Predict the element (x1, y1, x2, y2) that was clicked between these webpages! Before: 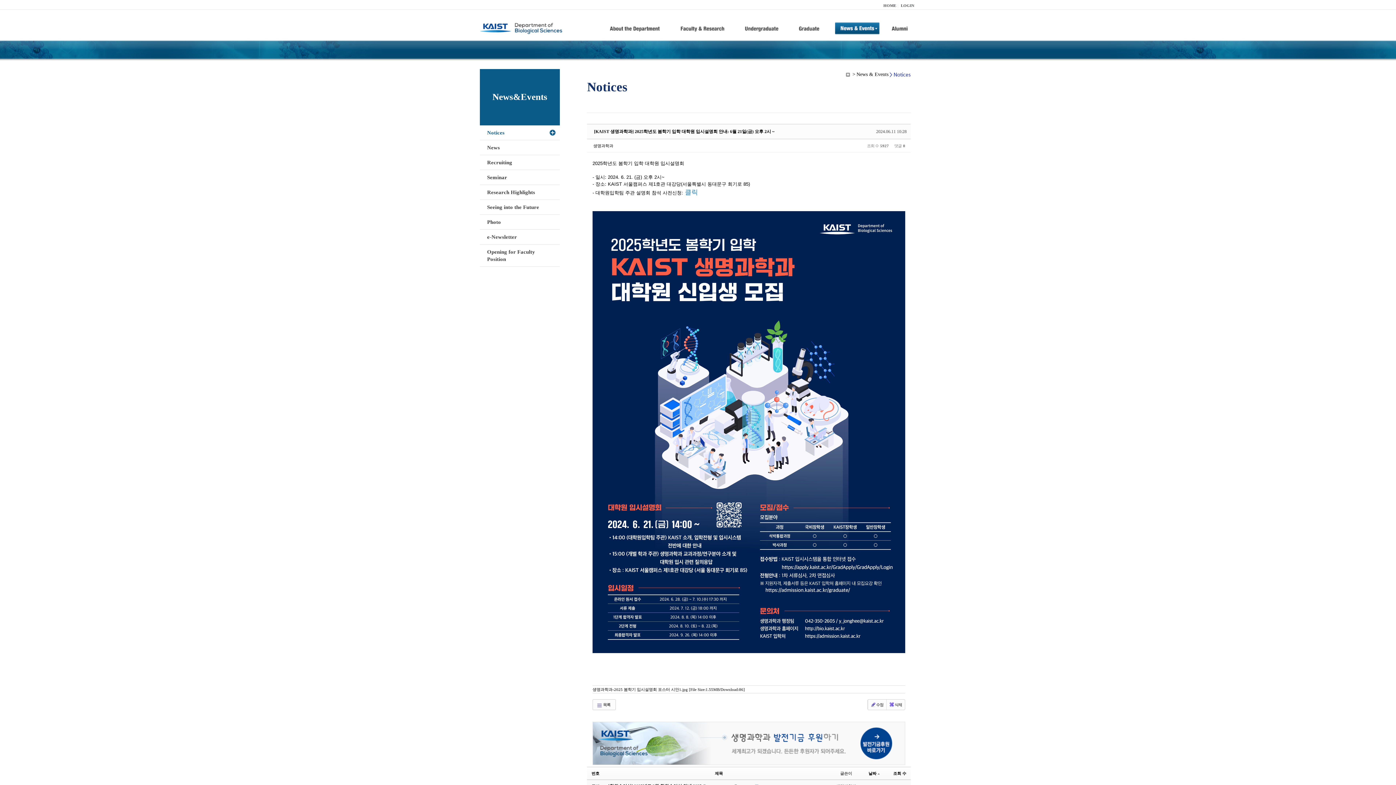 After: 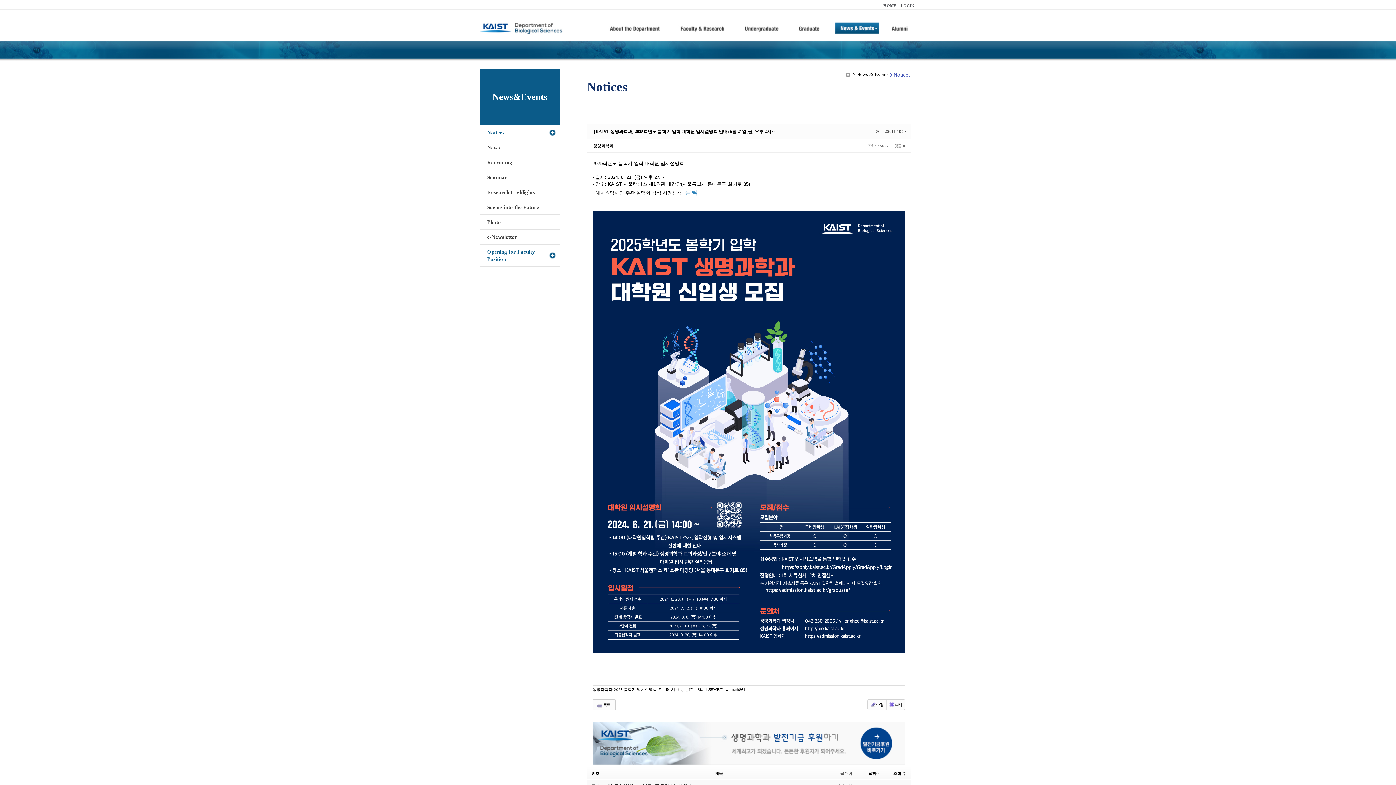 Action: bbox: (480, 244, 560, 266) label: Opening for Faculty Position